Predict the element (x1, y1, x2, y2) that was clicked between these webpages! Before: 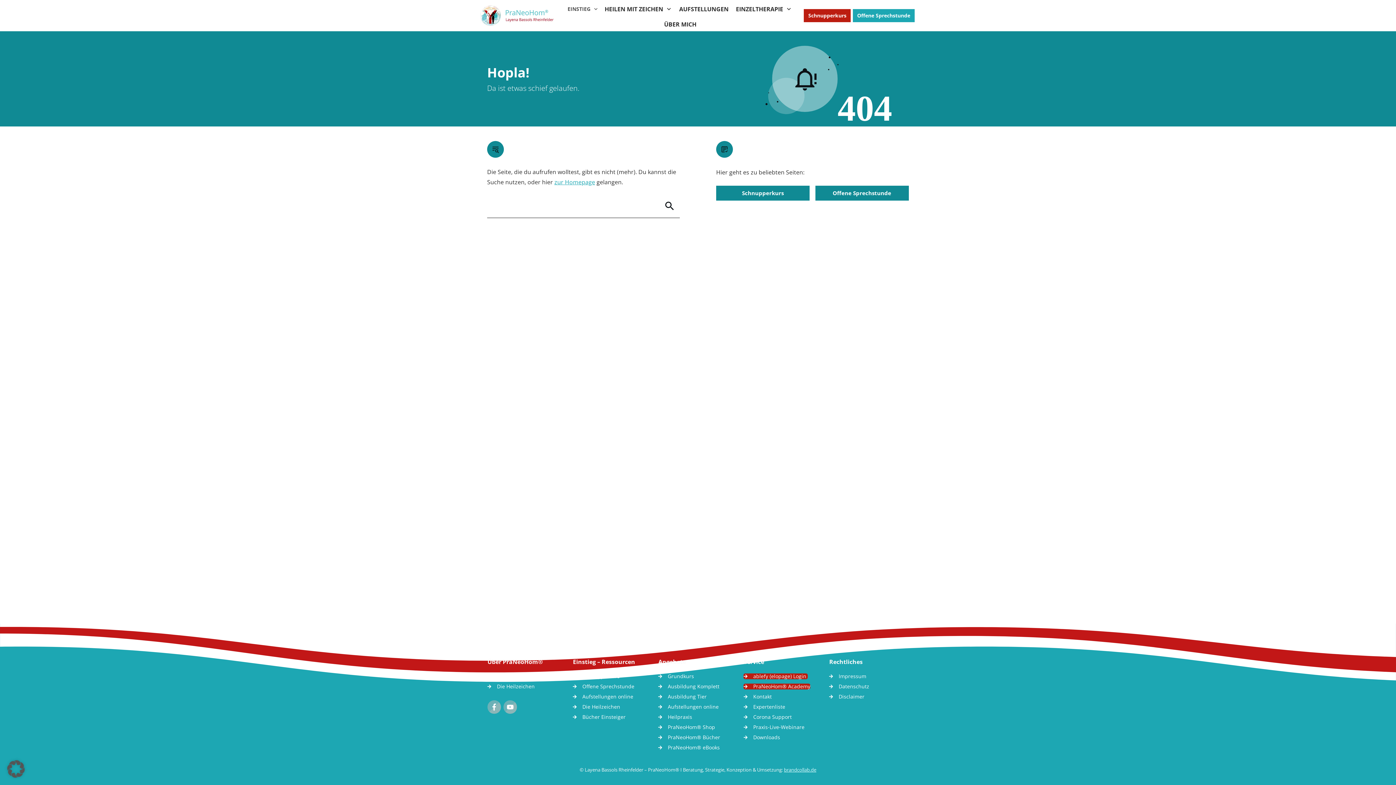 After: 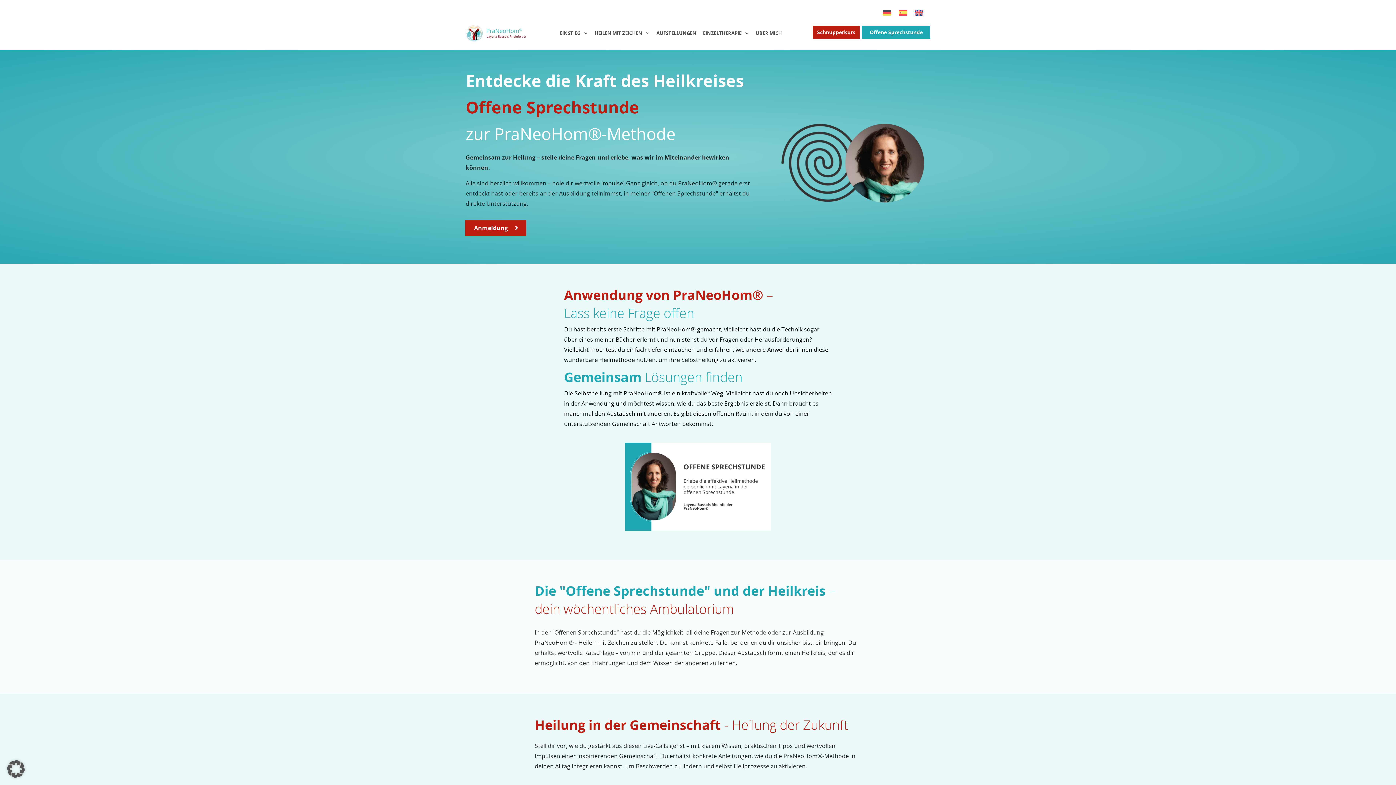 Action: label: Offene Sprechstunde bbox: (815, 185, 908, 200)